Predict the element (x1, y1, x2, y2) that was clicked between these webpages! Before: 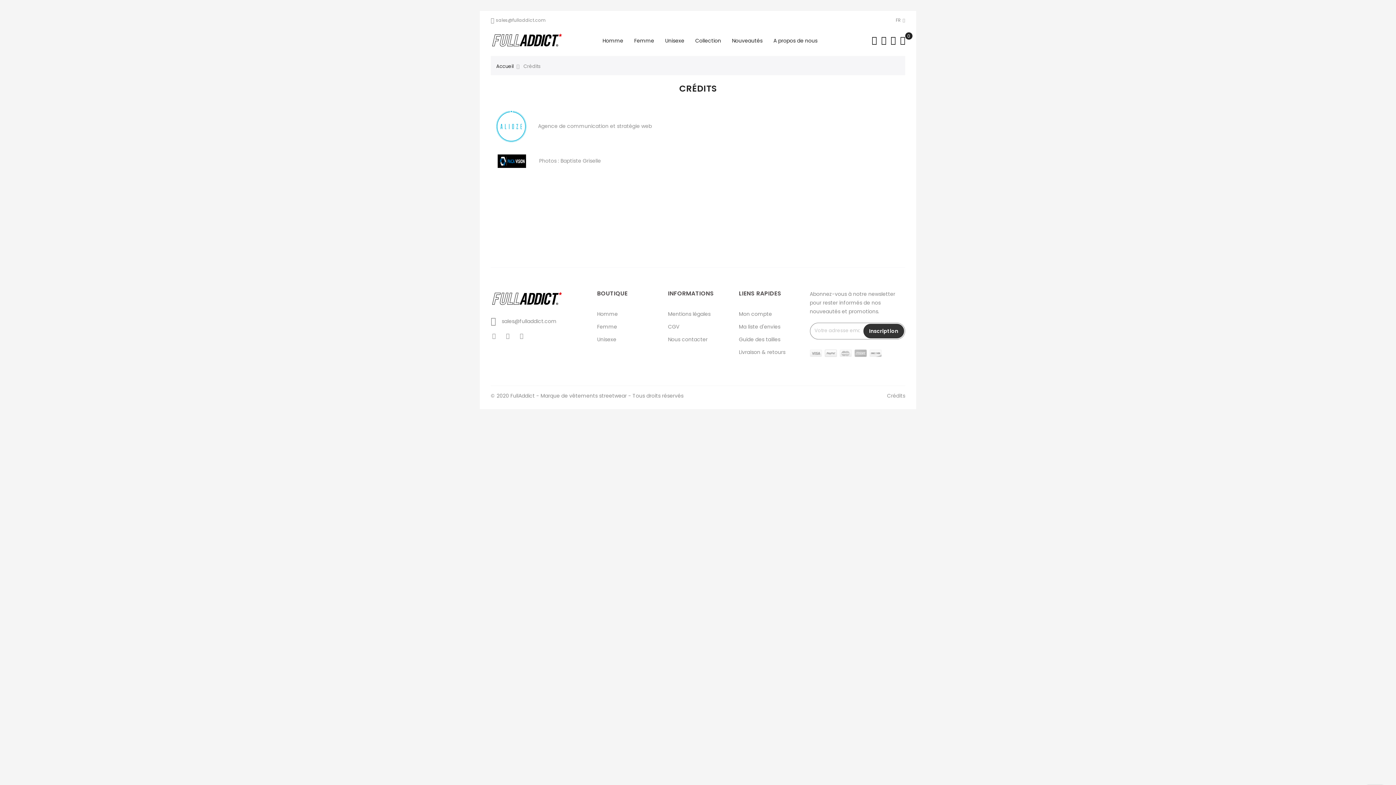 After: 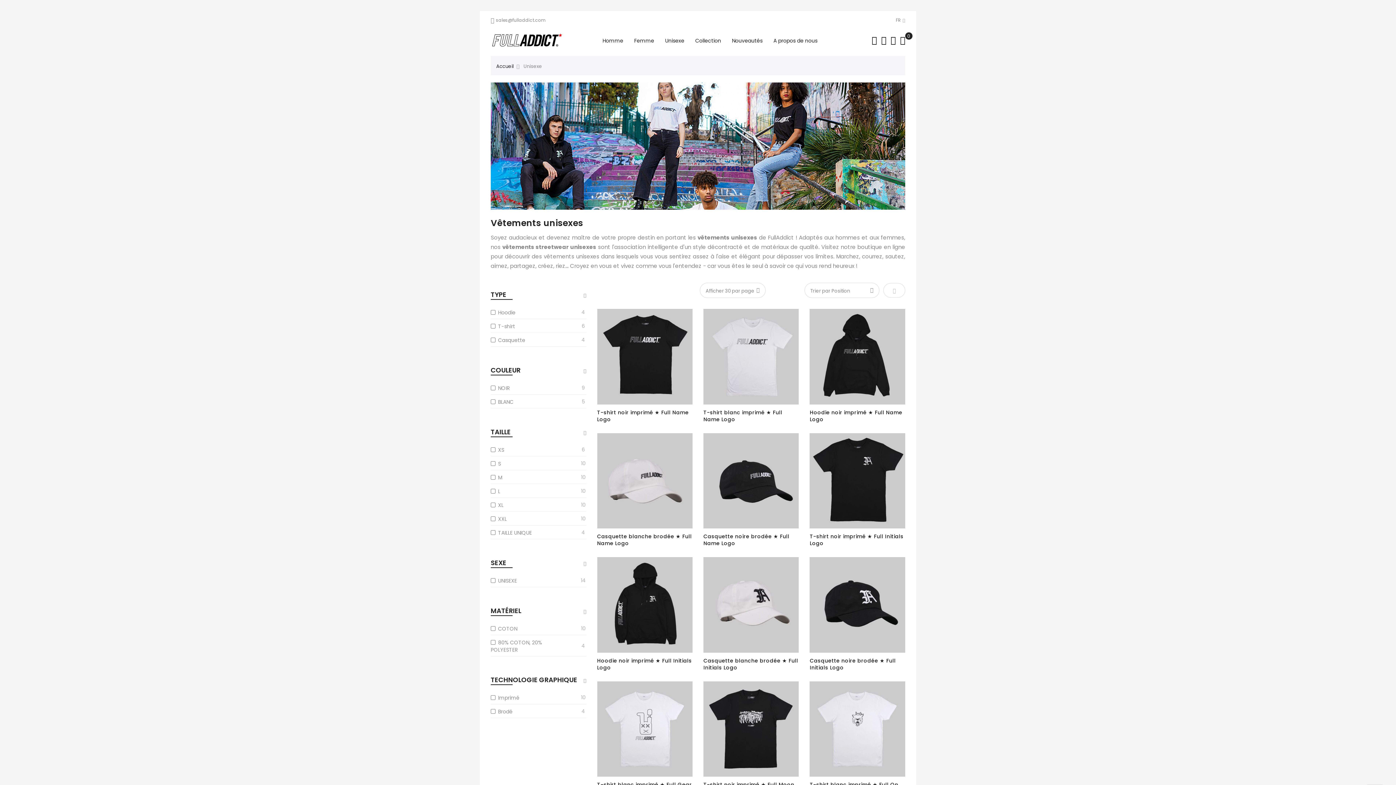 Action: label: Unisexe bbox: (597, 336, 616, 343)